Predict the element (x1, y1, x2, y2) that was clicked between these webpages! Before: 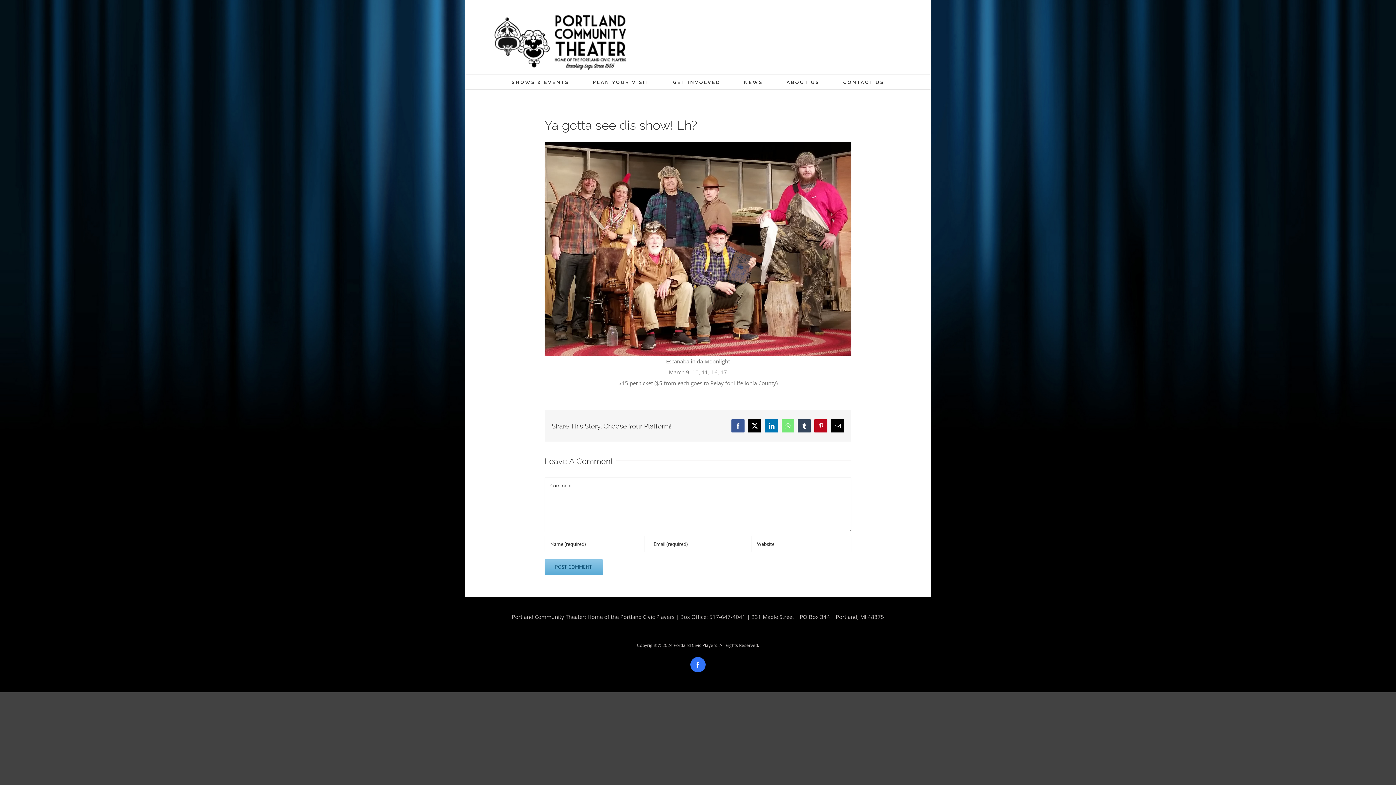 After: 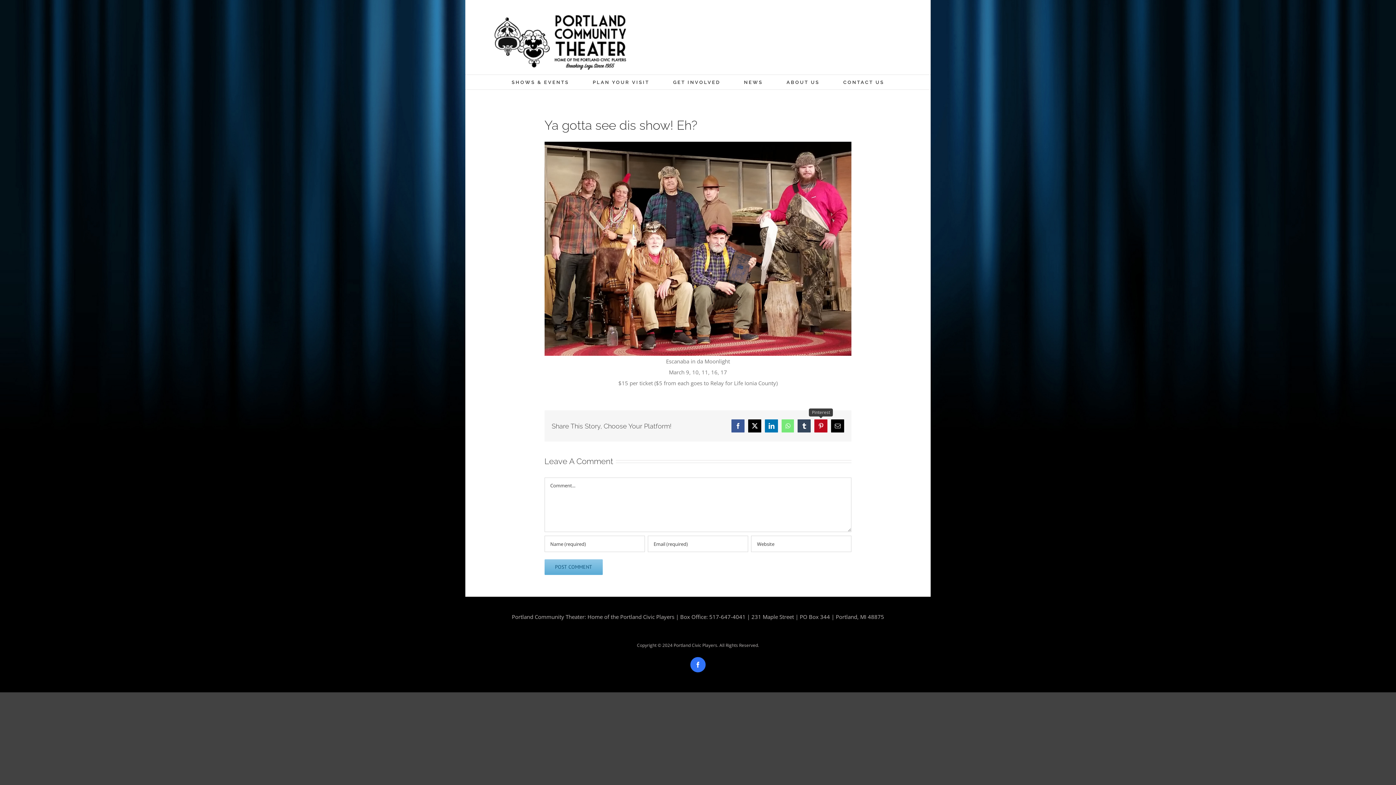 Action: label: Pinterest bbox: (814, 419, 827, 432)